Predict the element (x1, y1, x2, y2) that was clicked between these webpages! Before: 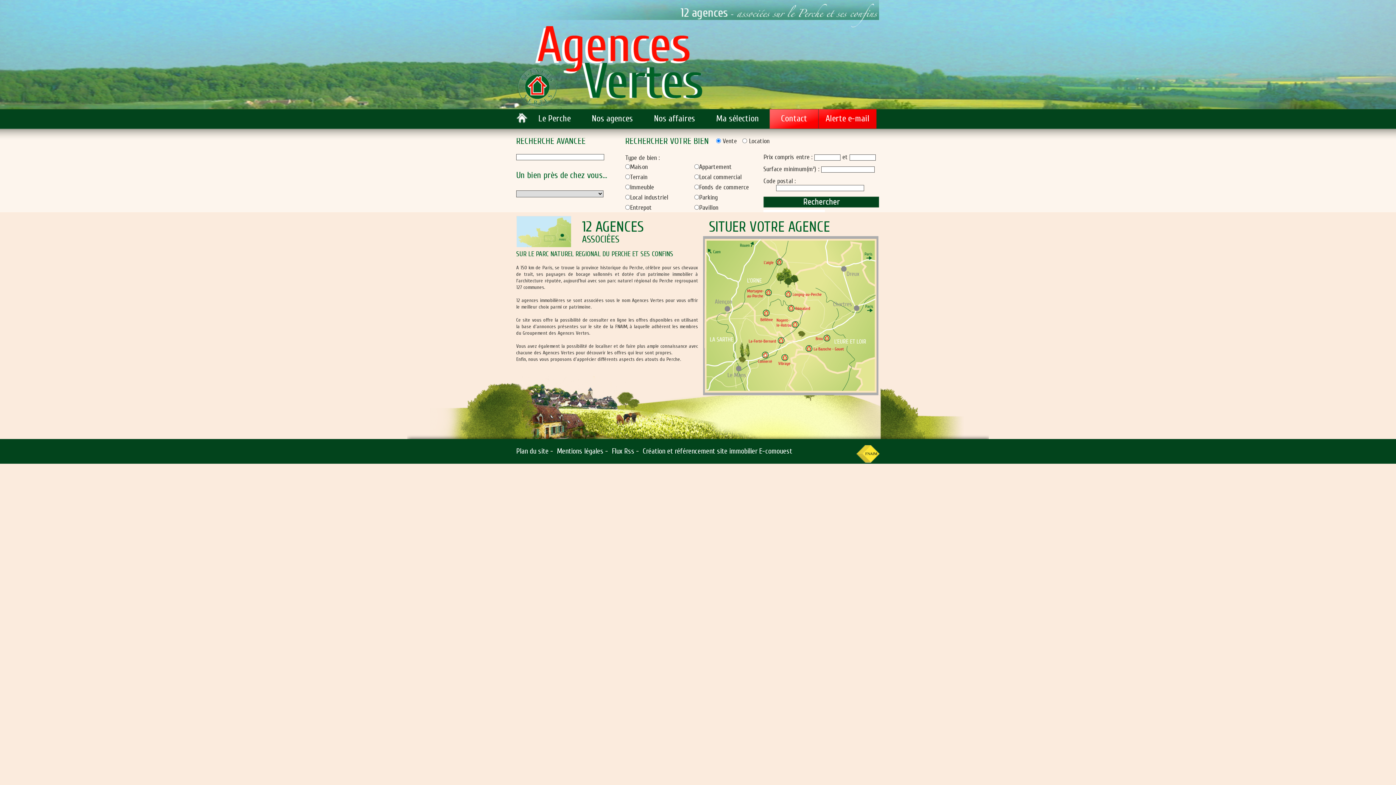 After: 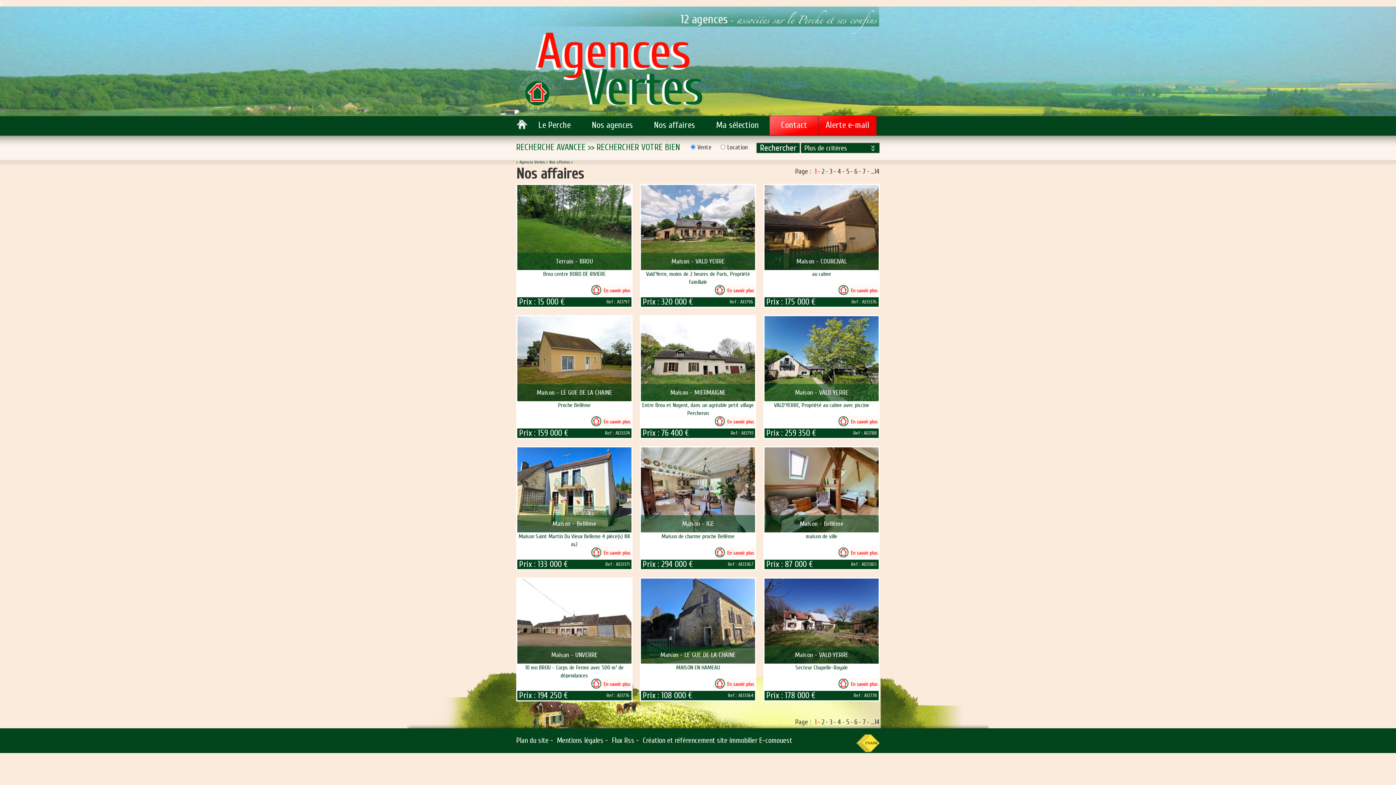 Action: label: Nos affaires bbox: (643, 109, 705, 128)